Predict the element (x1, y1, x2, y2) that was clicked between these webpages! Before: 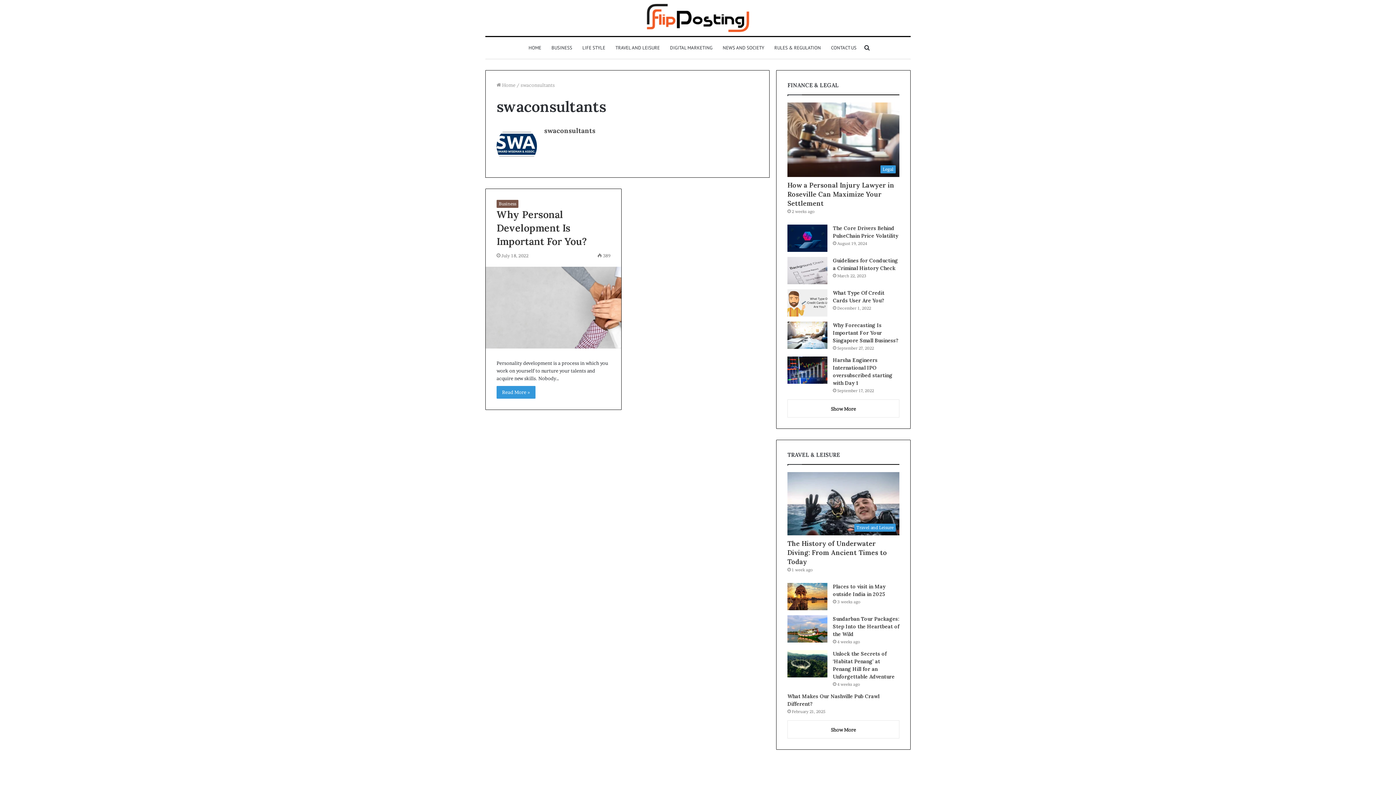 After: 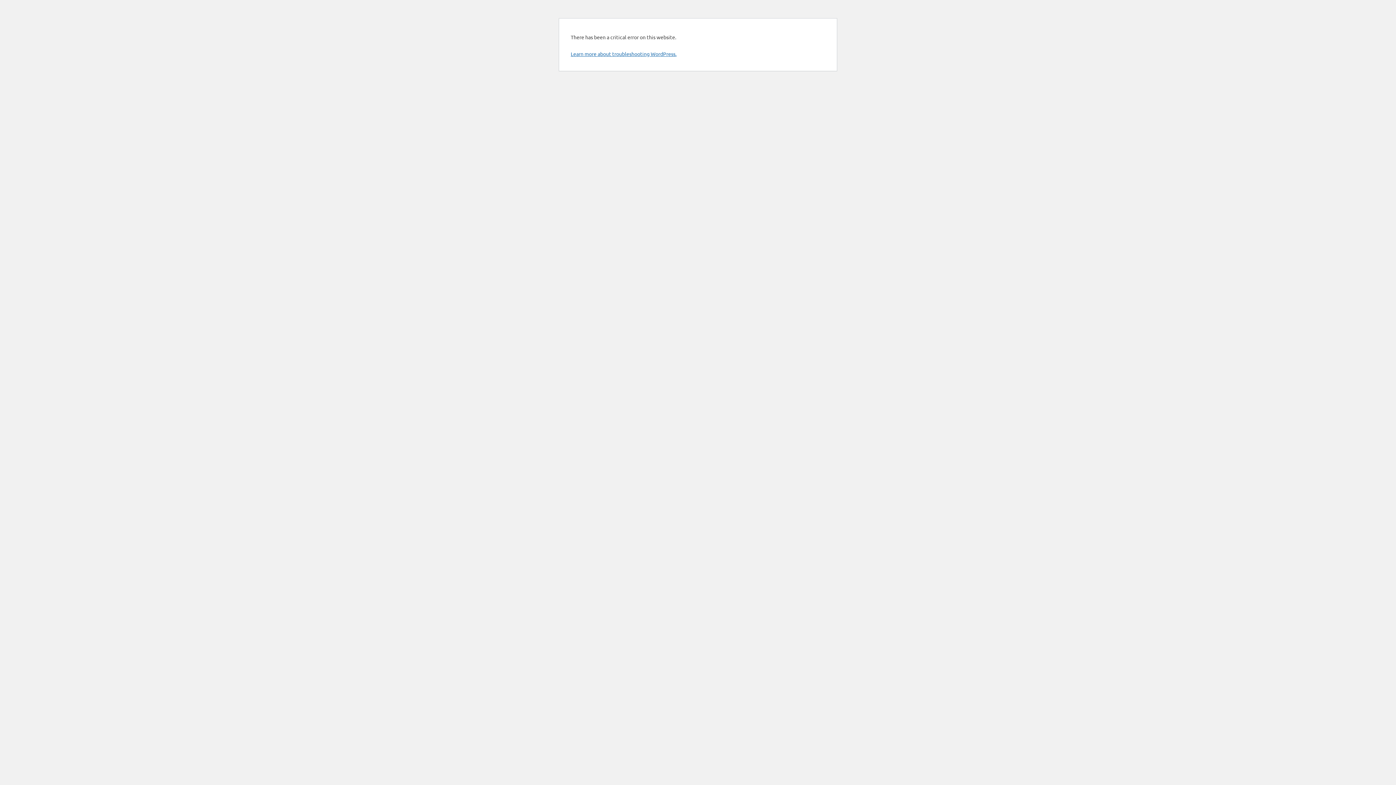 Action: label: LIFE STYLE bbox: (577, 37, 610, 58)